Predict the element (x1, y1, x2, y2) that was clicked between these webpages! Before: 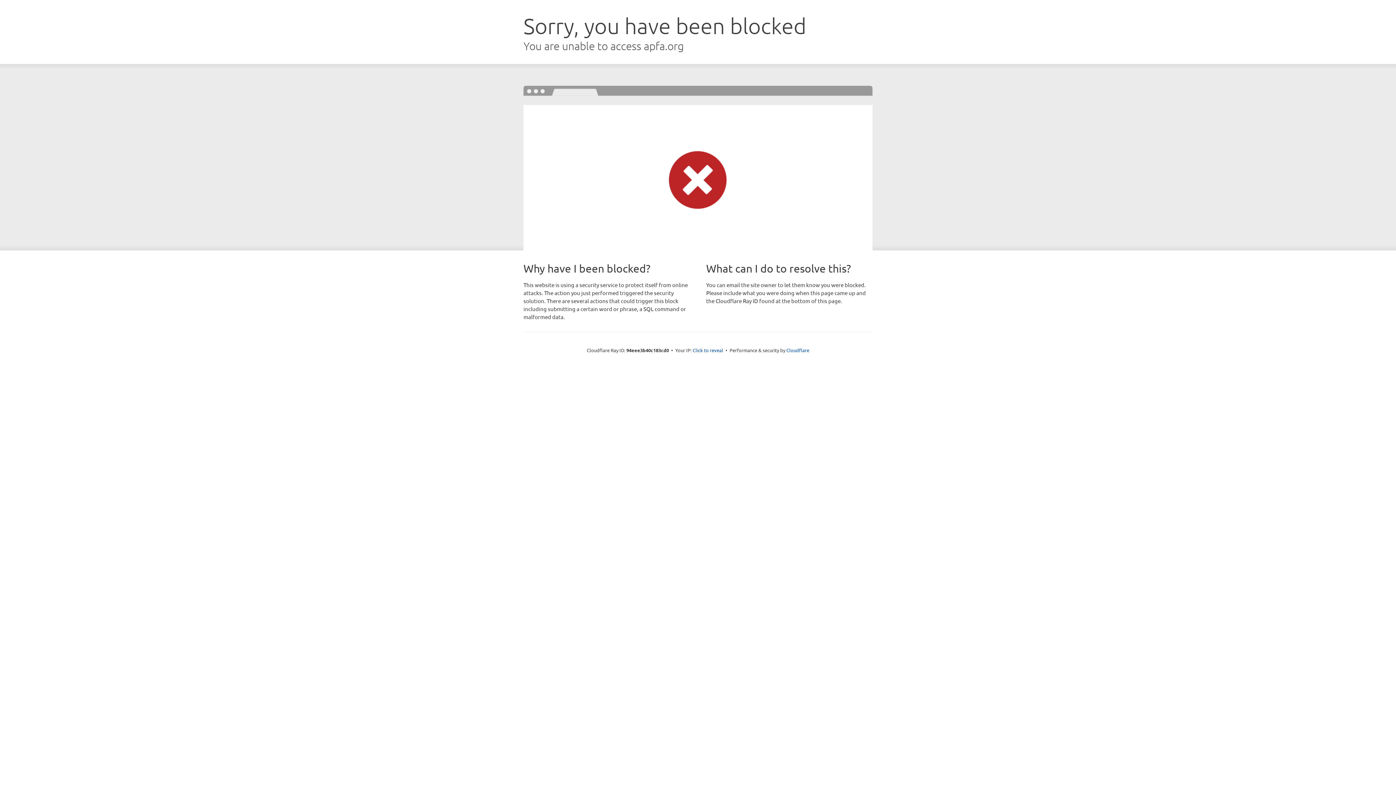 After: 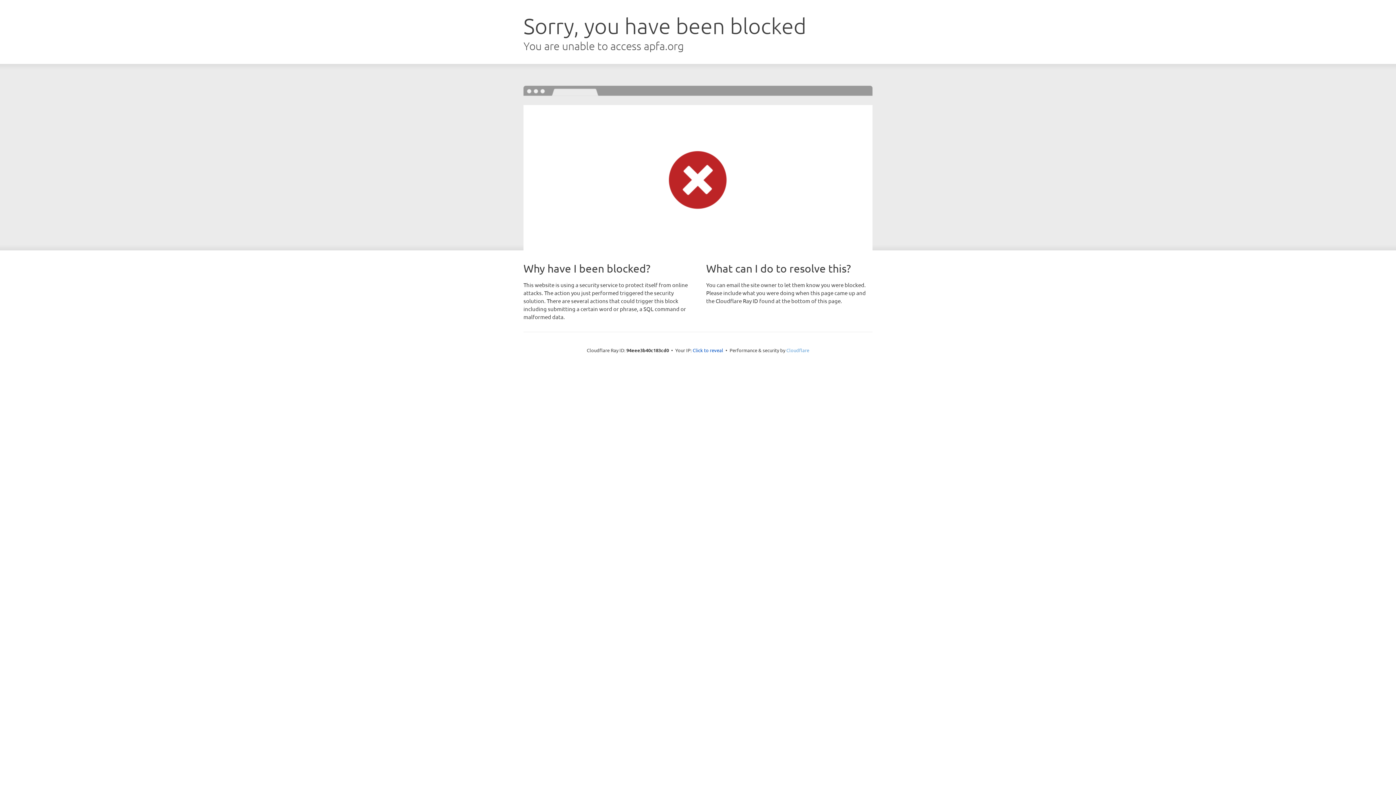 Action: bbox: (786, 347, 809, 353) label: Cloudflare